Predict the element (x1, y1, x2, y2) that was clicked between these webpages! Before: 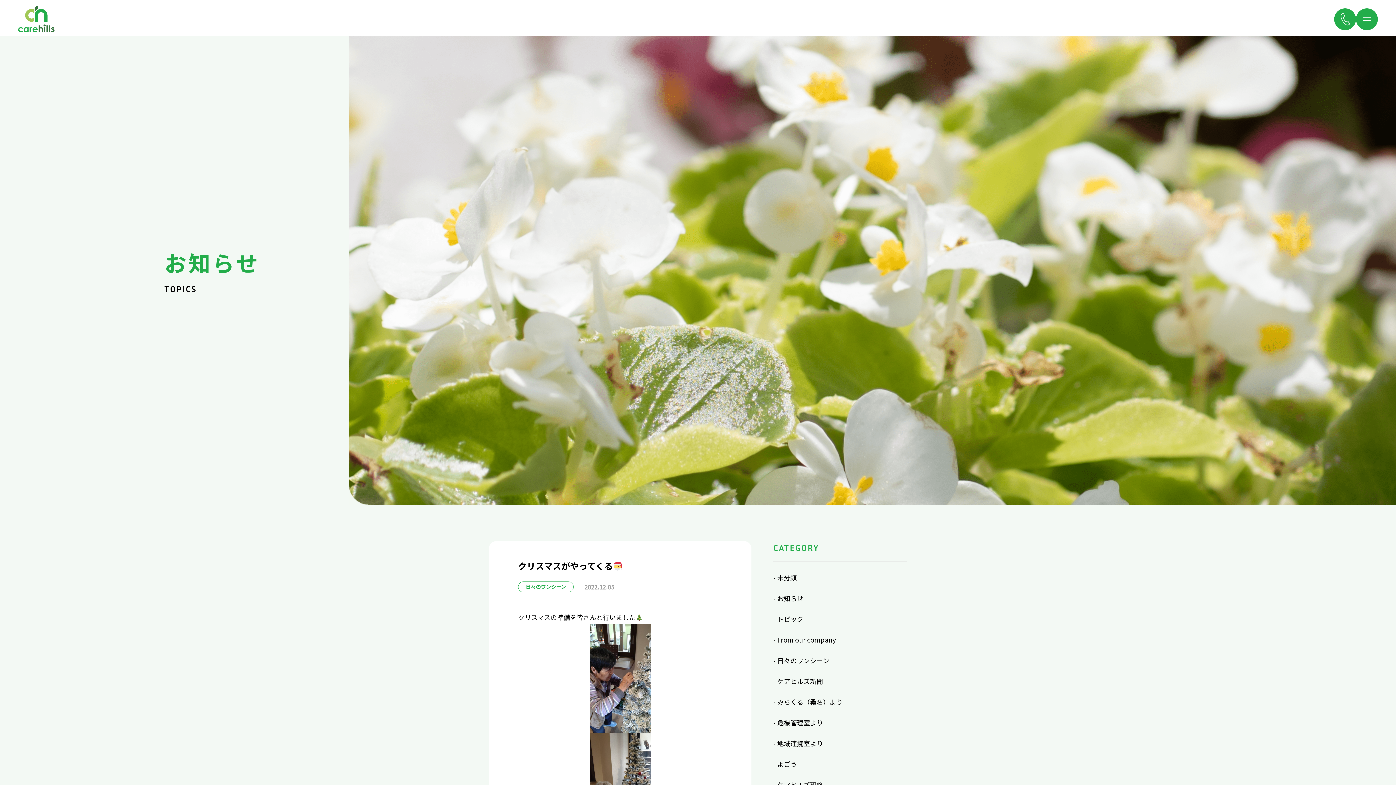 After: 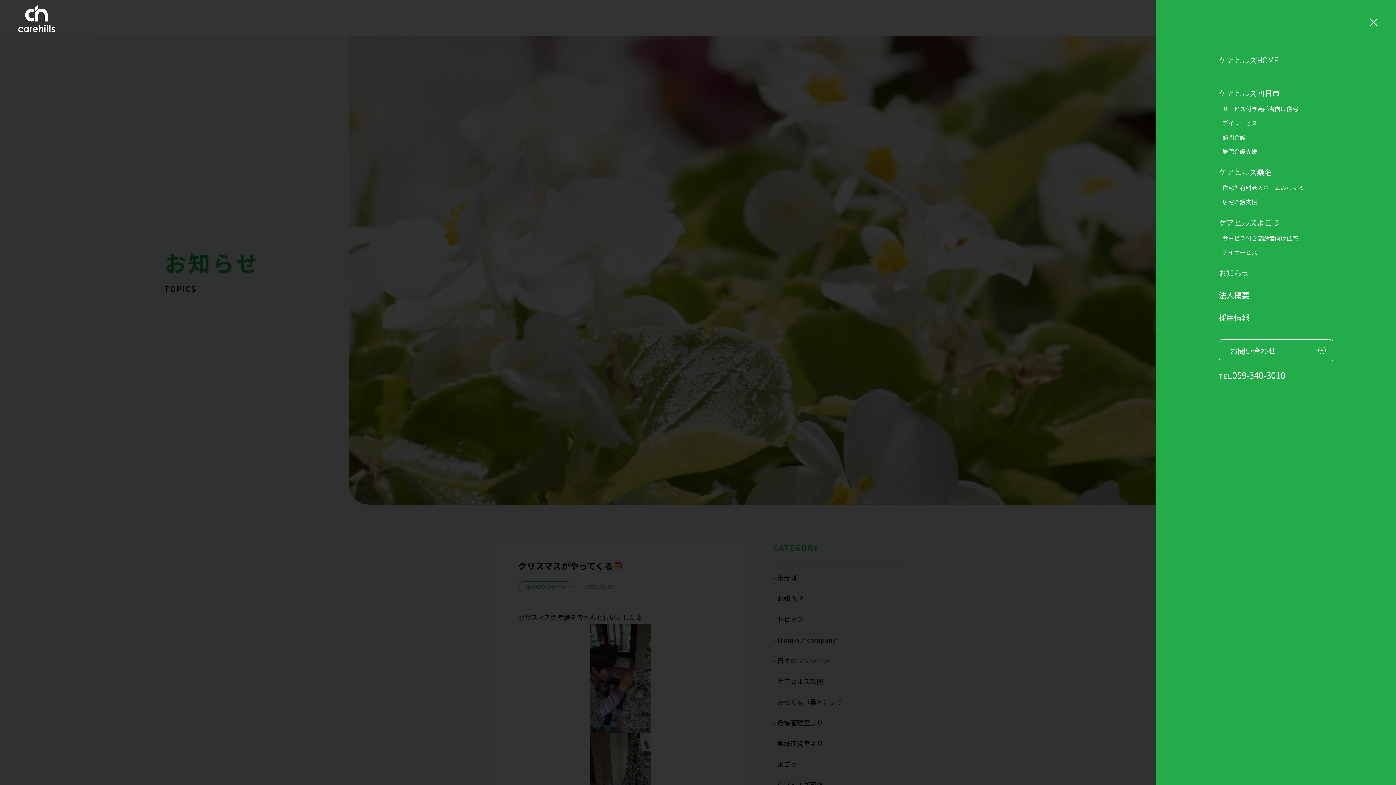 Action: bbox: (1356, 8, 1378, 30)